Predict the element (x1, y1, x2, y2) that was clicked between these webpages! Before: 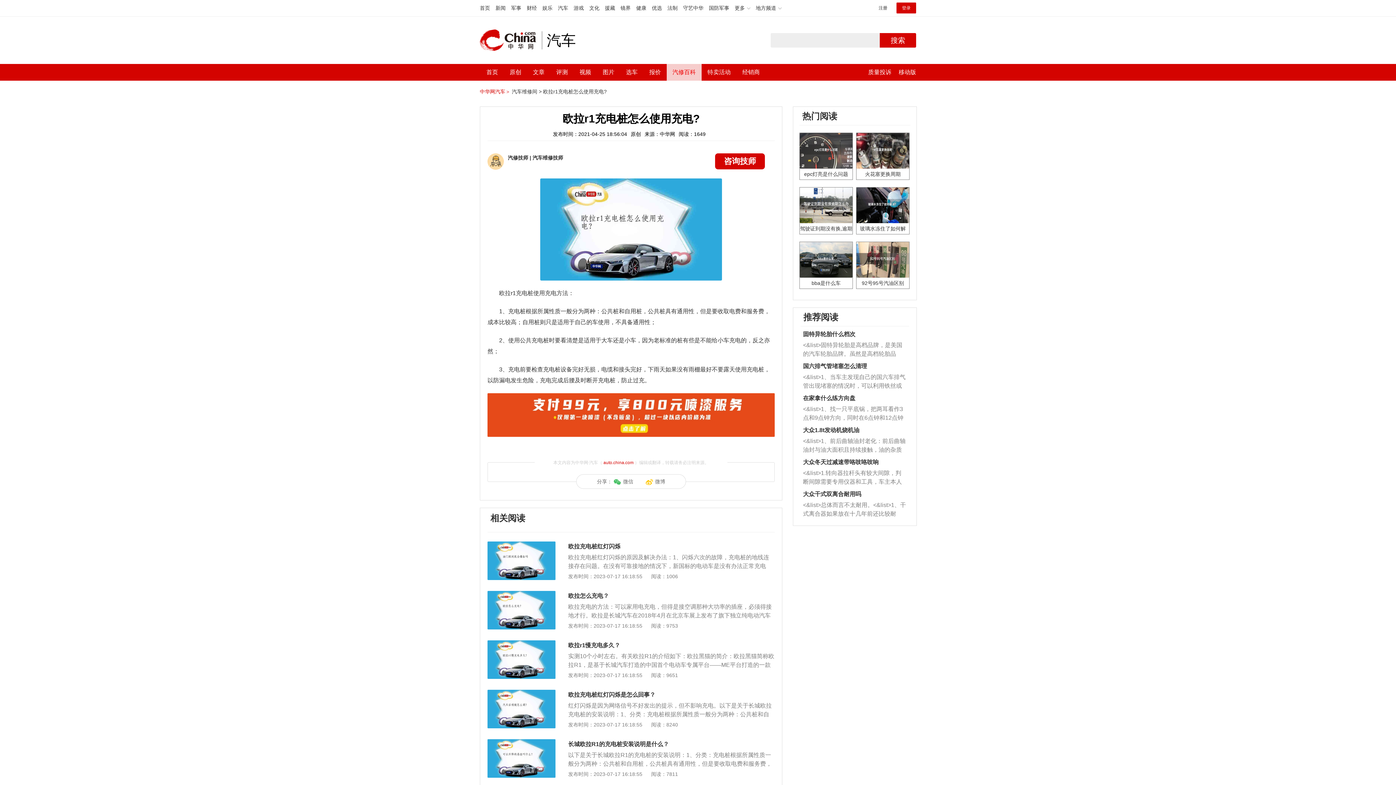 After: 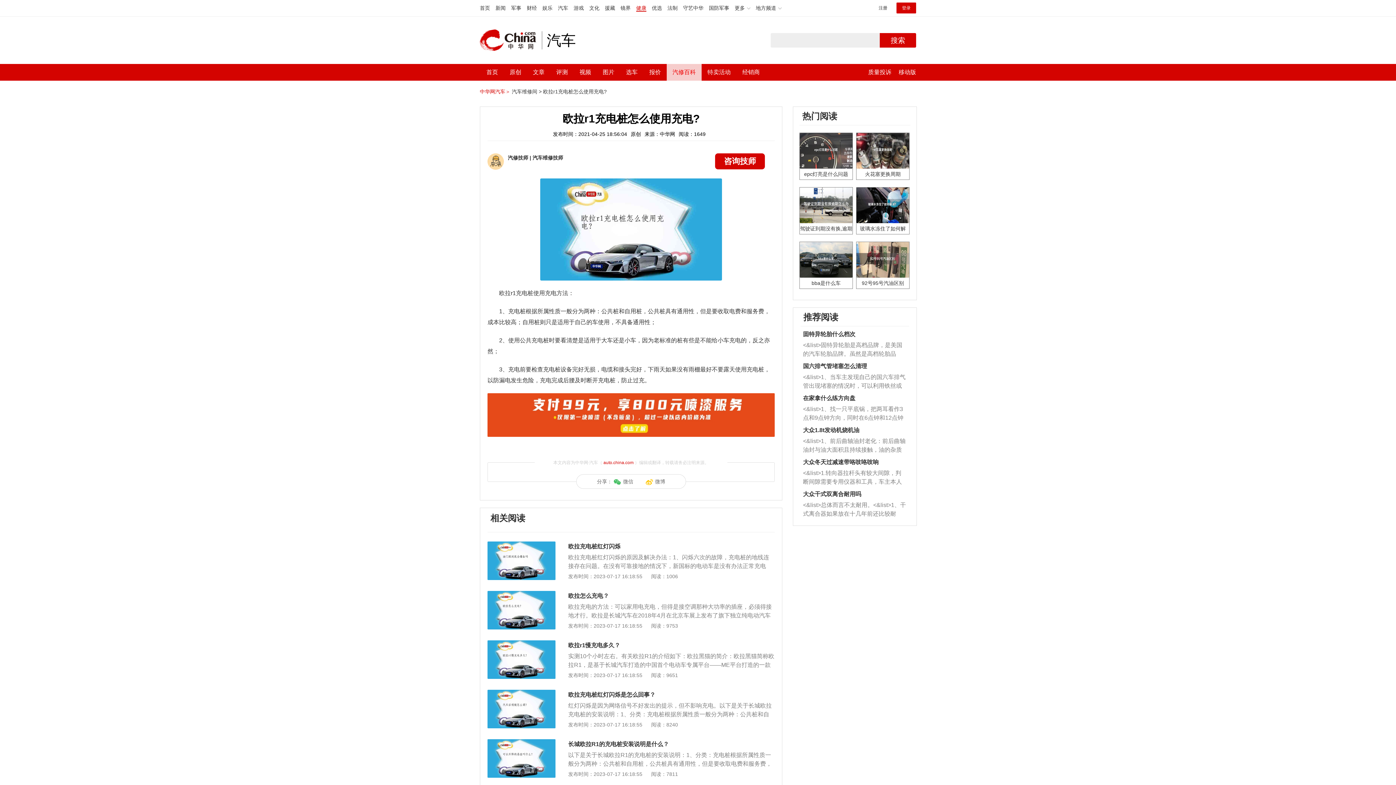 Action: bbox: (636, 5, 646, 10) label: 健康